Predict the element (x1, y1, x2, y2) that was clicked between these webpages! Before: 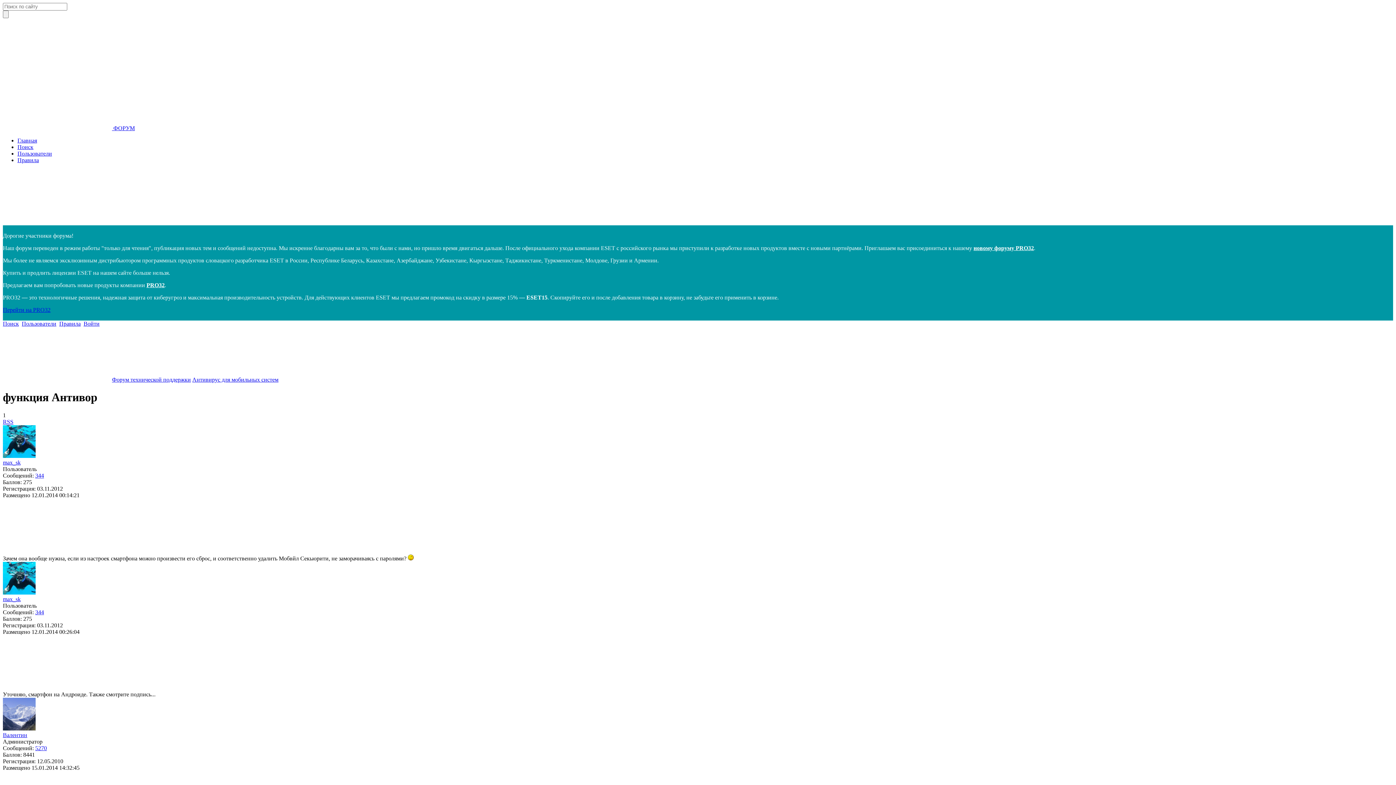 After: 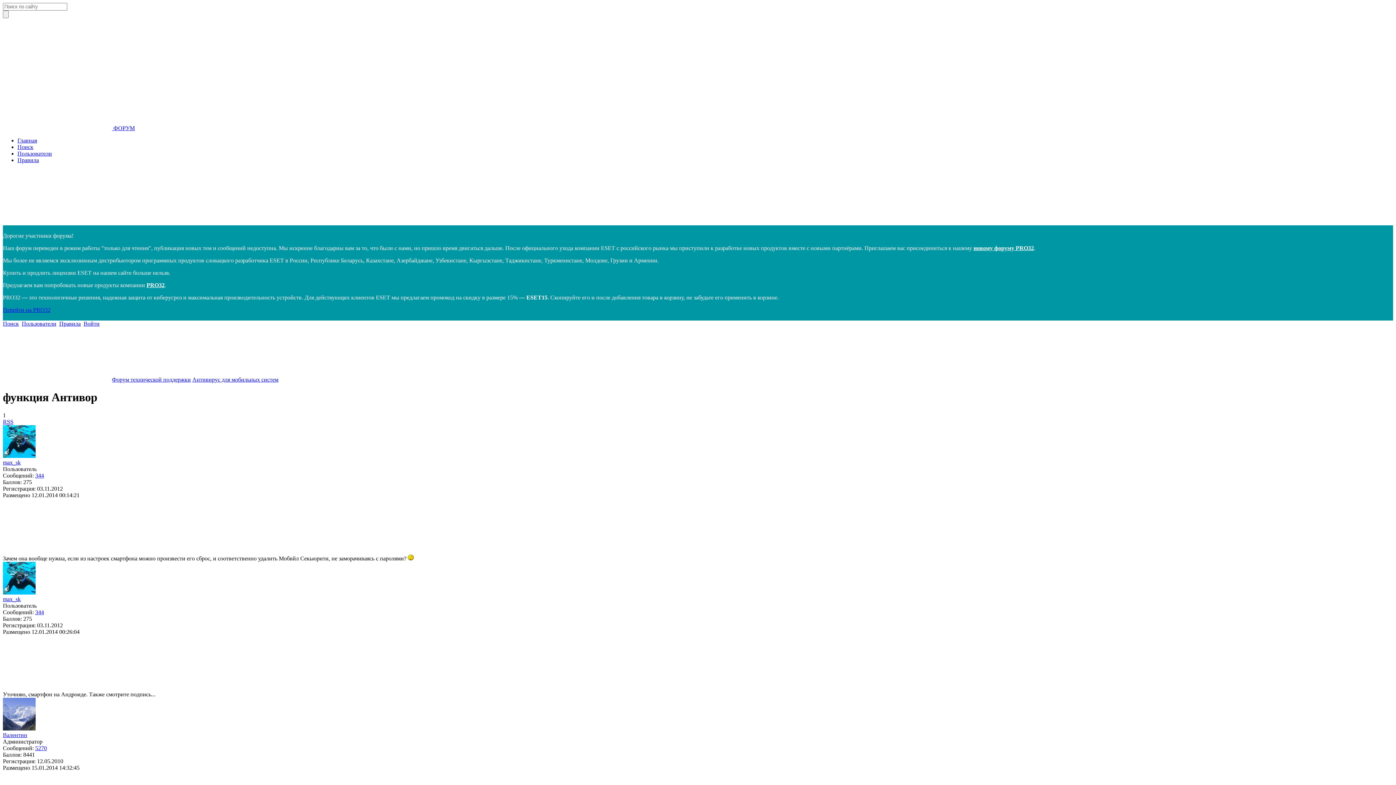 Action: bbox: (2, 548, 112, 554)